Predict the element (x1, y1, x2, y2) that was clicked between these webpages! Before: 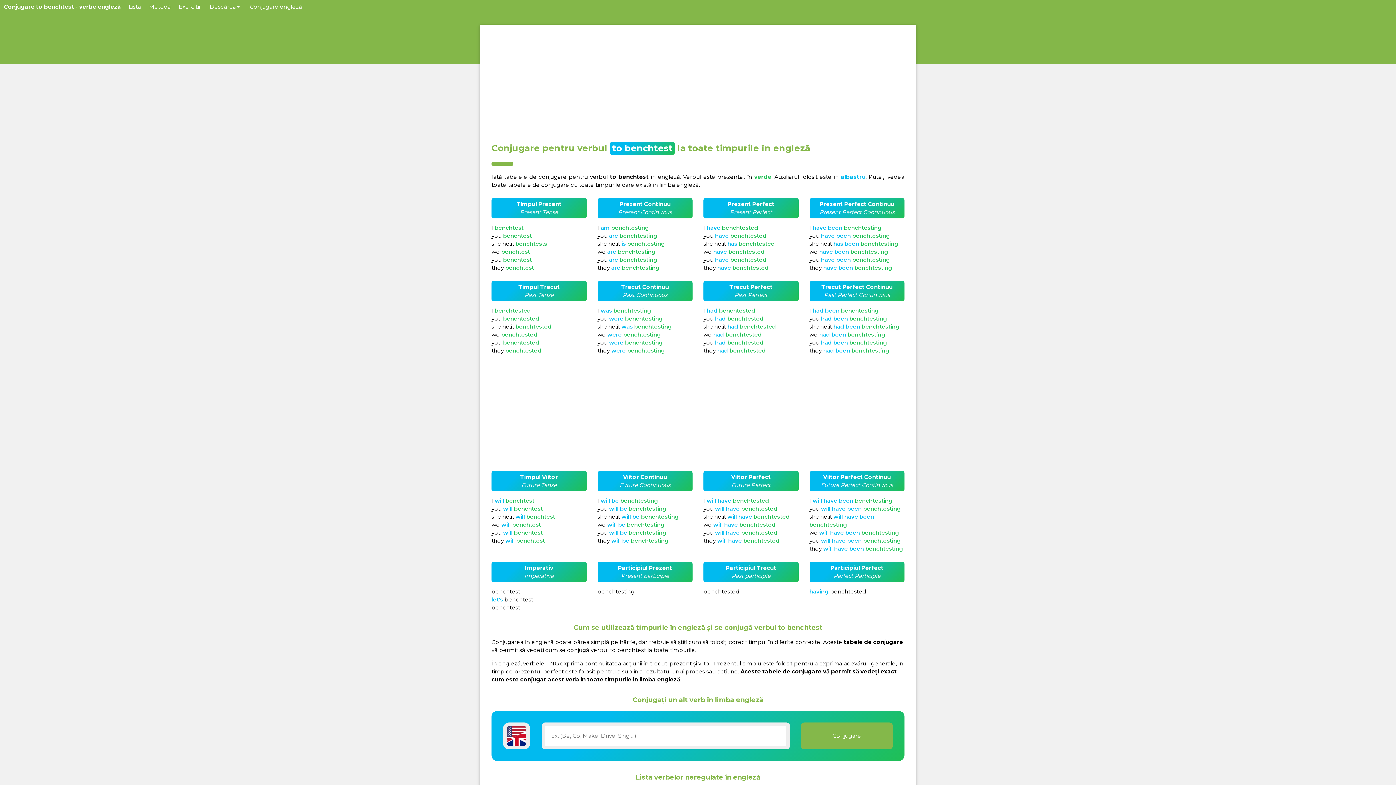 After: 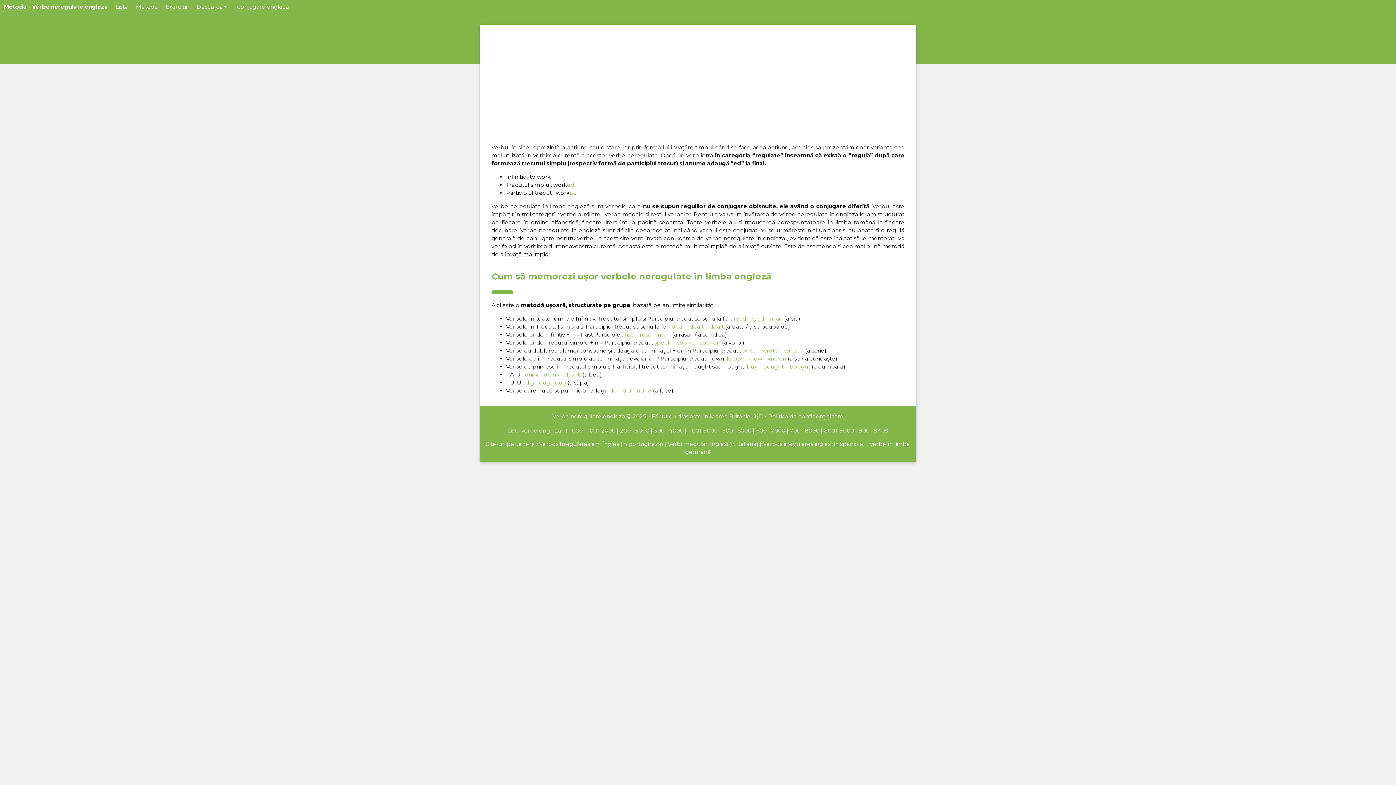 Action: label: Metodă bbox: (145, 0, 174, 13)